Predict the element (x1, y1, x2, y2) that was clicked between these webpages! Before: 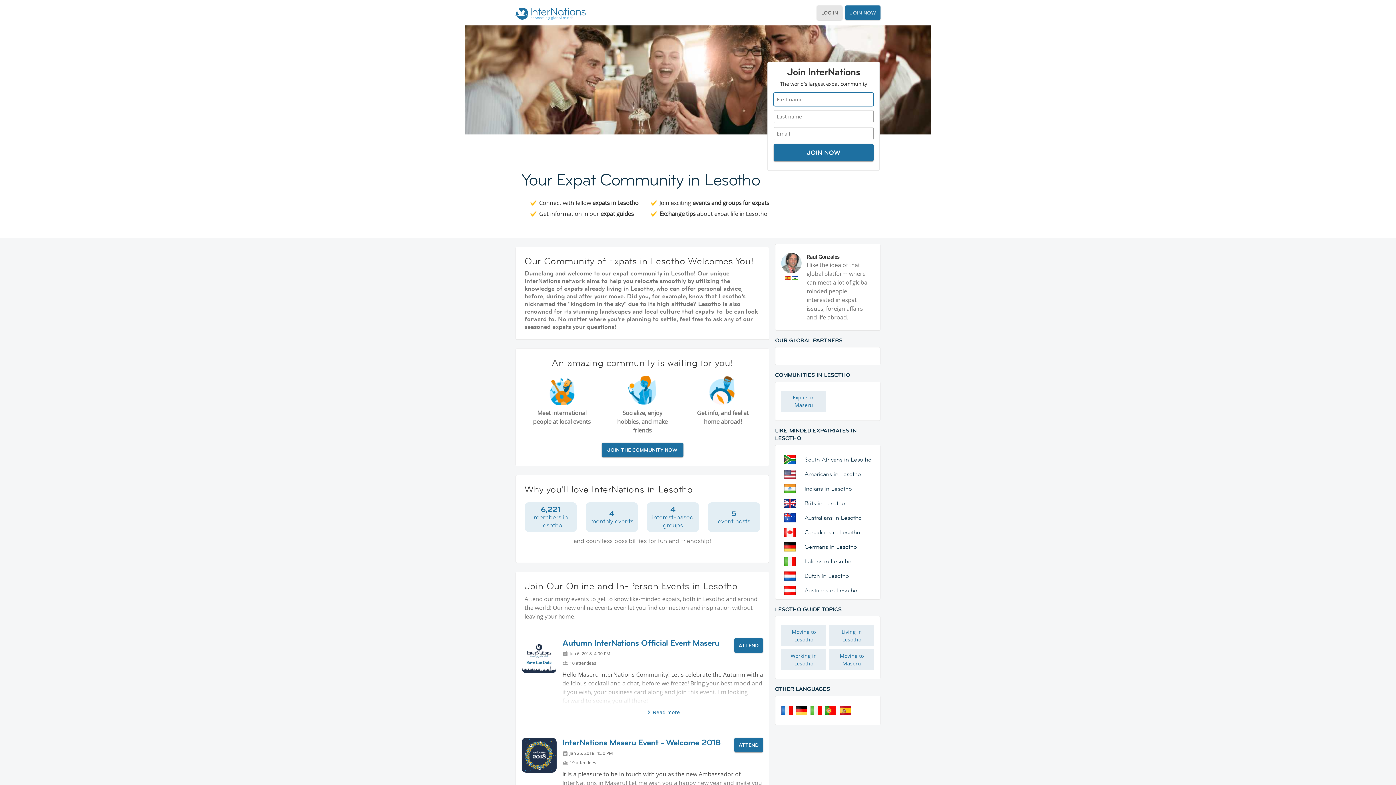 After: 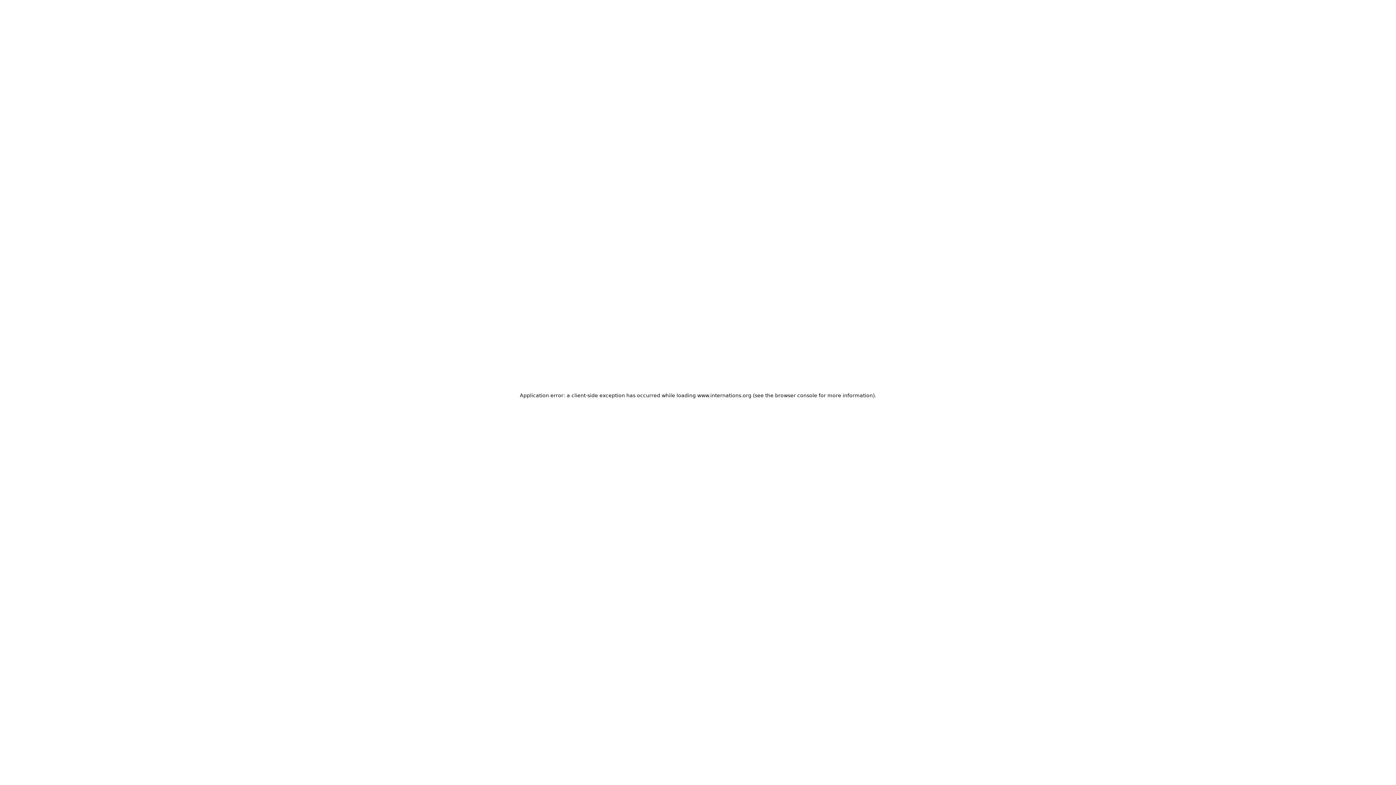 Action: label: JOIN THE COMMUNITY NOW bbox: (601, 442, 683, 457)